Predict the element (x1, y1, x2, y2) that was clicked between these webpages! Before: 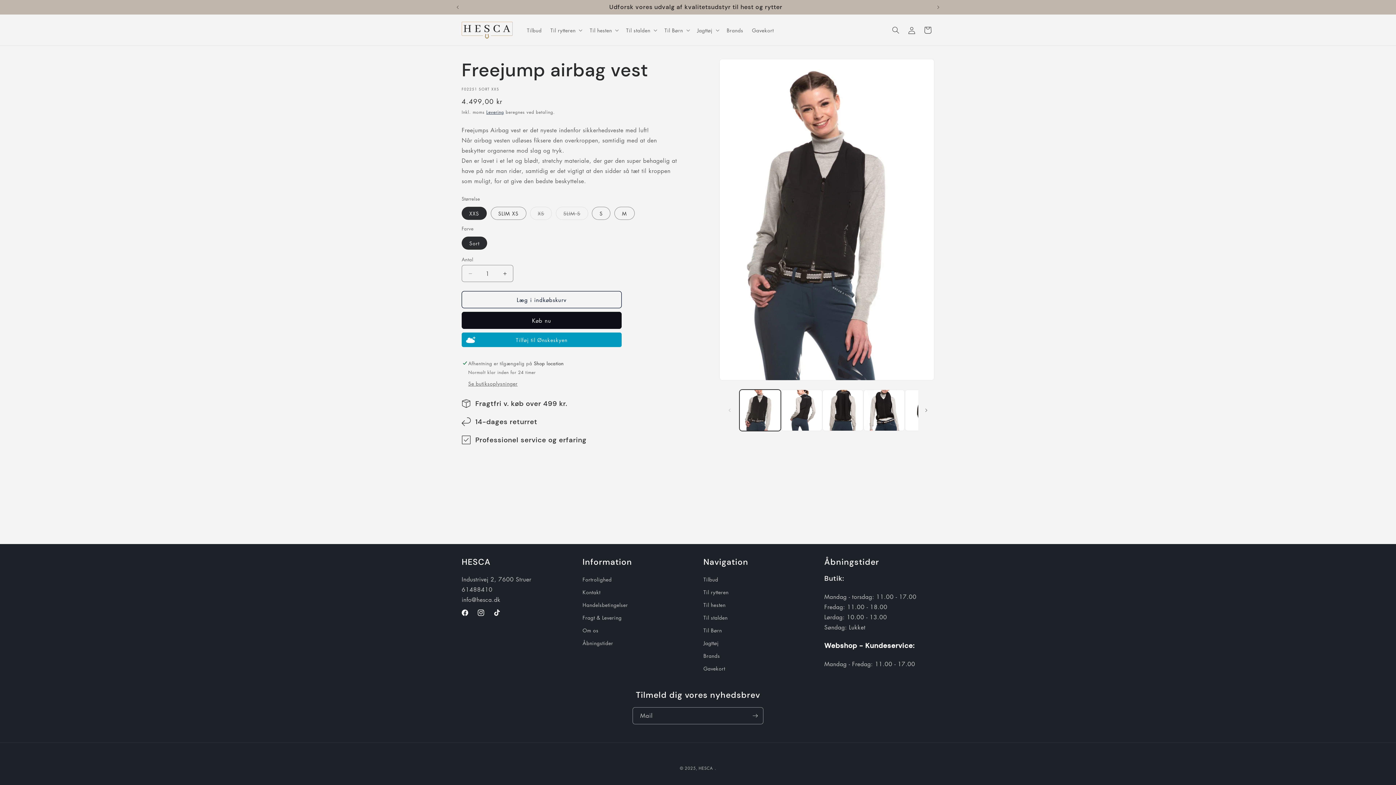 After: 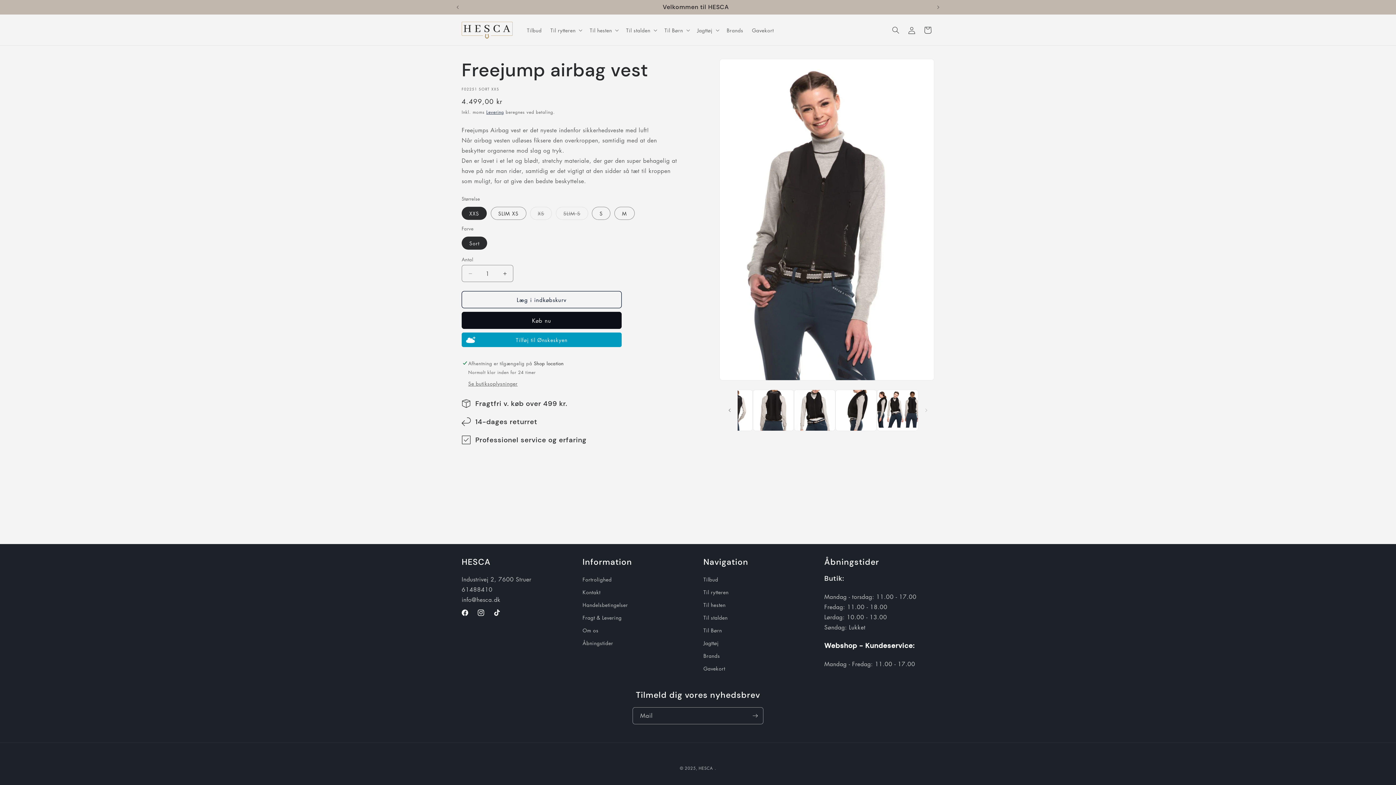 Action: bbox: (918, 402, 934, 418) label: Skub til højre